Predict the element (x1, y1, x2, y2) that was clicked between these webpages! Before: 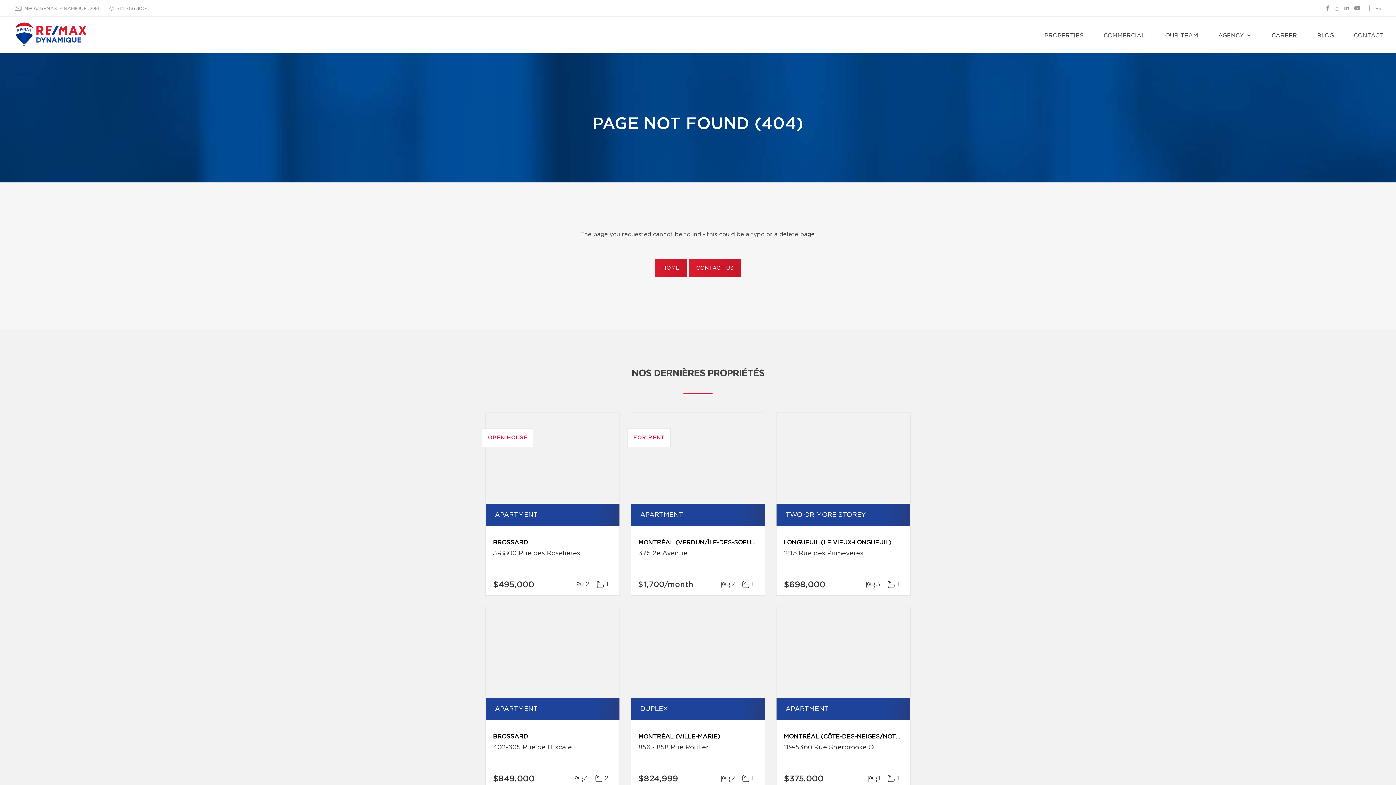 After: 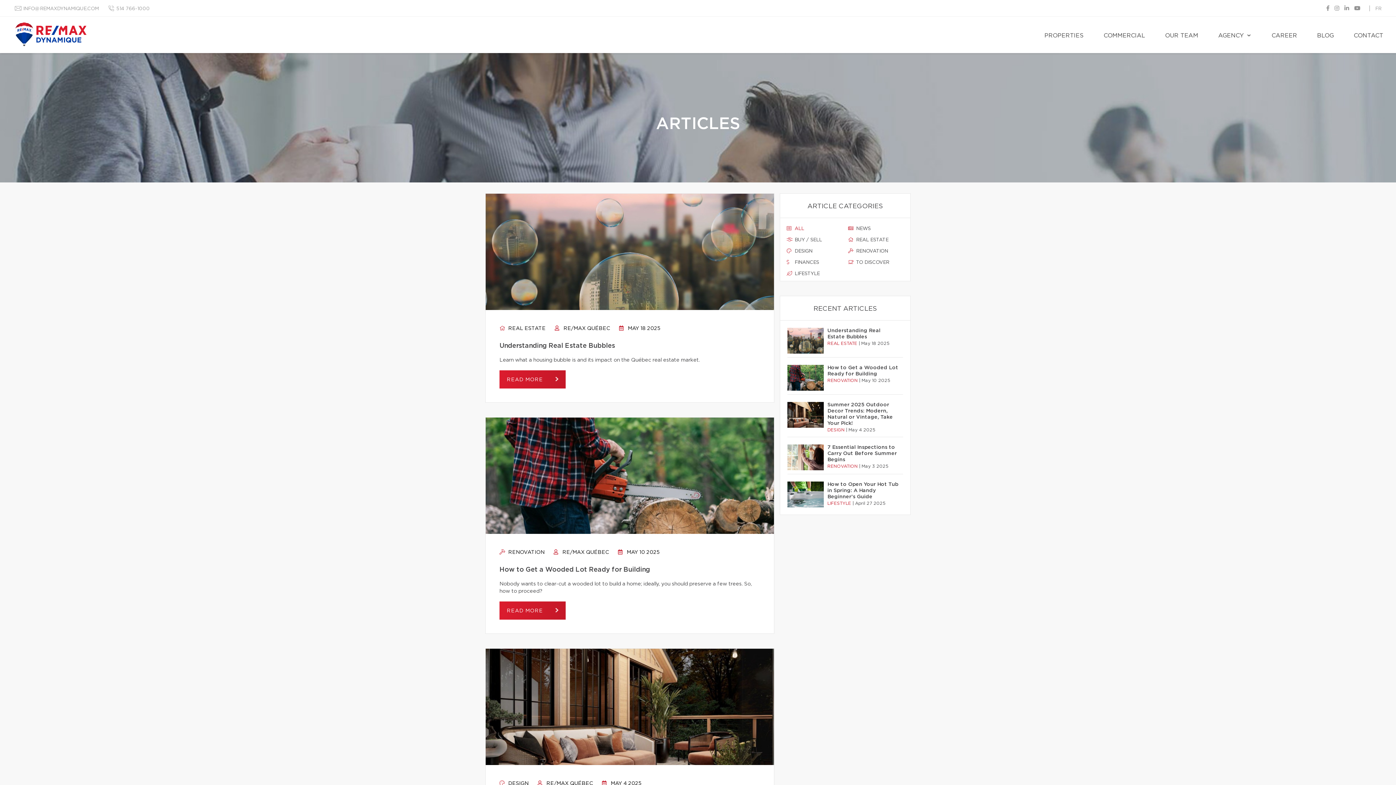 Action: label: BLOG bbox: (1312, 16, 1339, 53)